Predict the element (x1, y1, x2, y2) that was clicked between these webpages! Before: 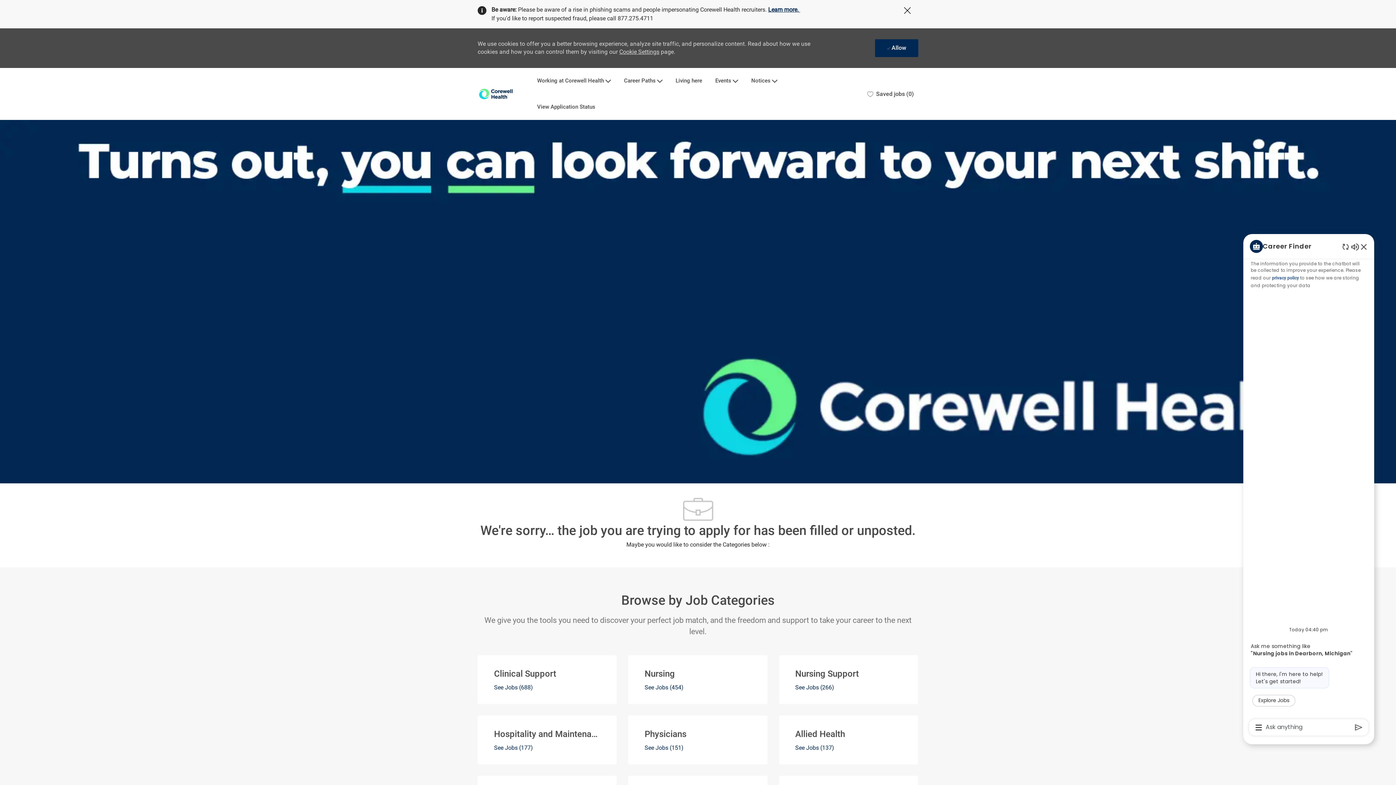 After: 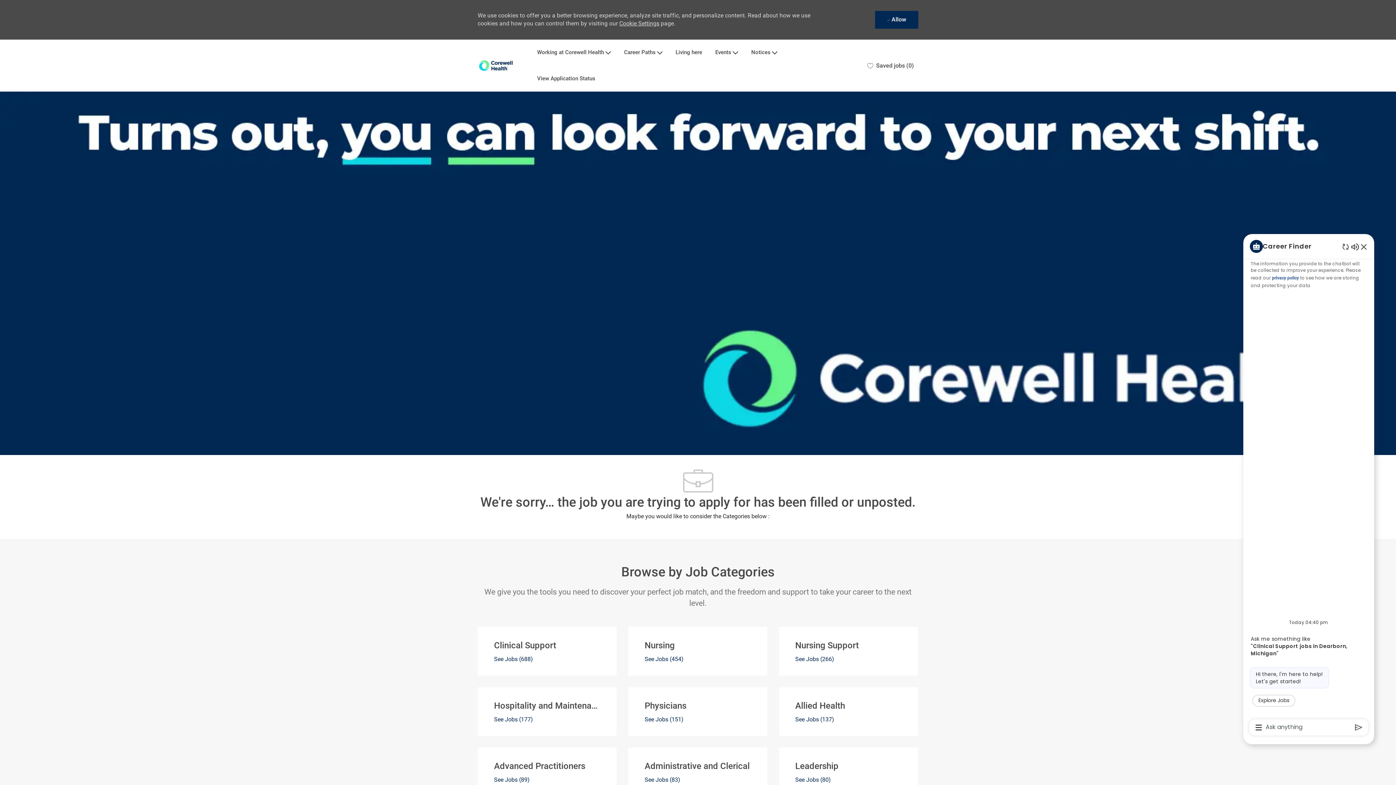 Action: label: Close Covid-19 banner bbox: (904, 6, 911, 14)